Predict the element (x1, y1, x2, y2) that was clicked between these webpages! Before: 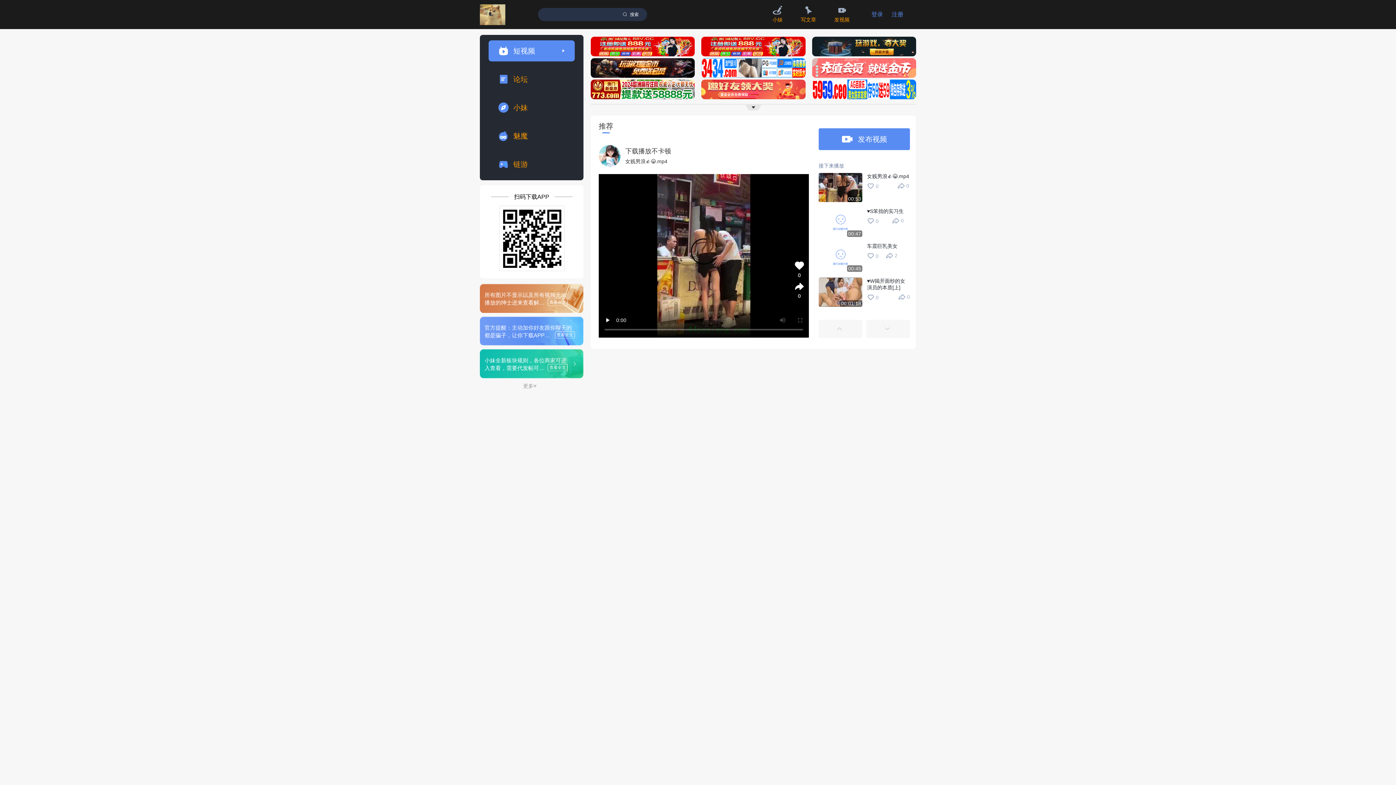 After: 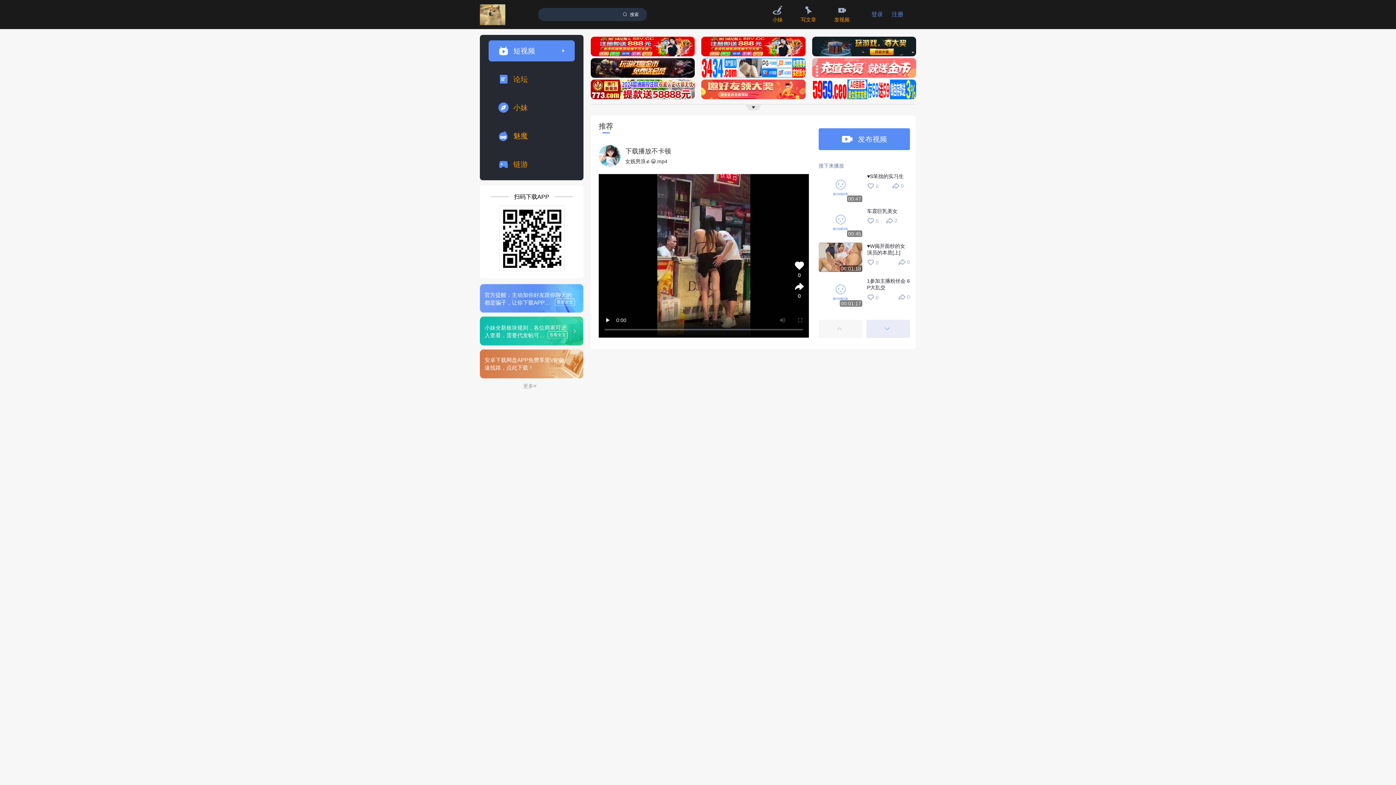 Action: bbox: (866, 320, 910, 338)